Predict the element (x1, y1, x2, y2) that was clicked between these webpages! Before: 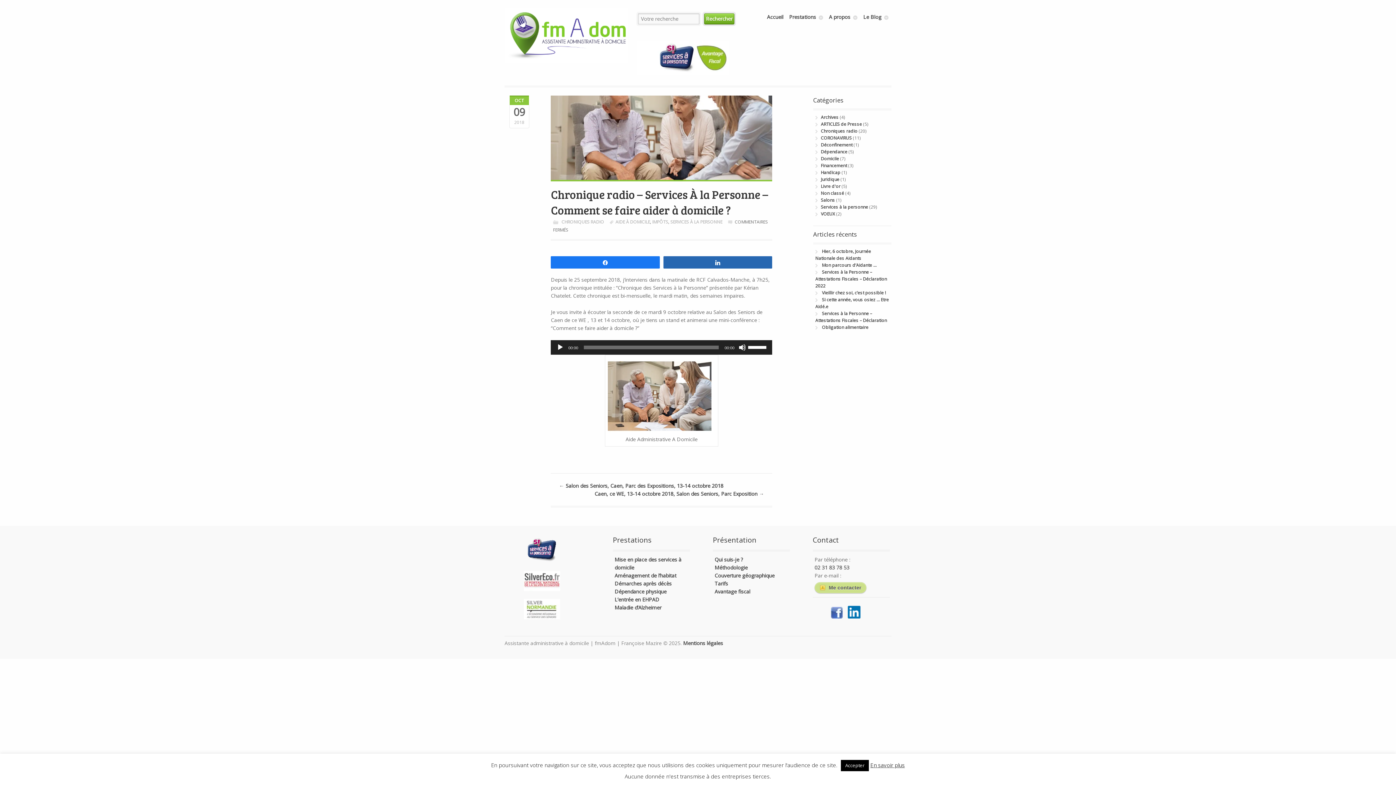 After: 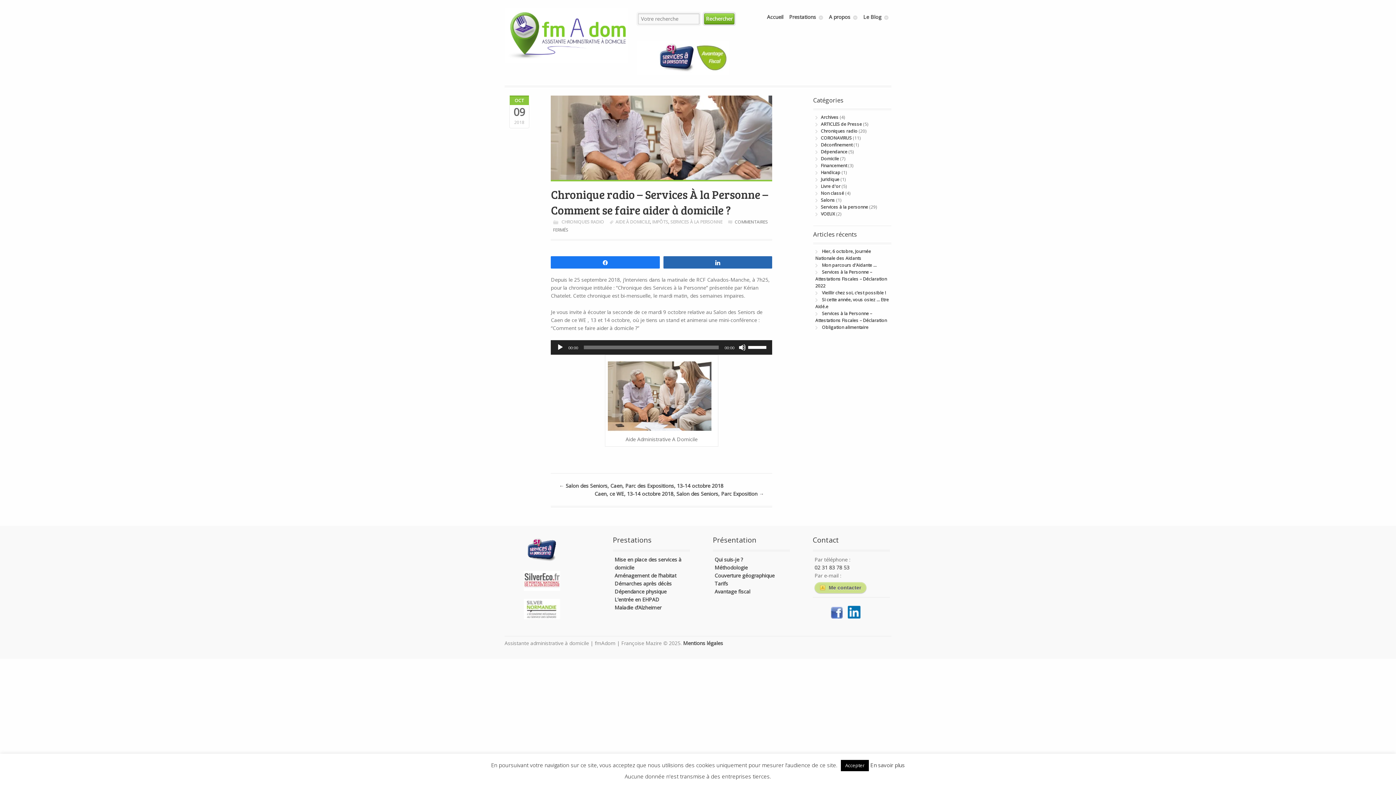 Action: bbox: (870, 761, 905, 769) label: En savoir plus